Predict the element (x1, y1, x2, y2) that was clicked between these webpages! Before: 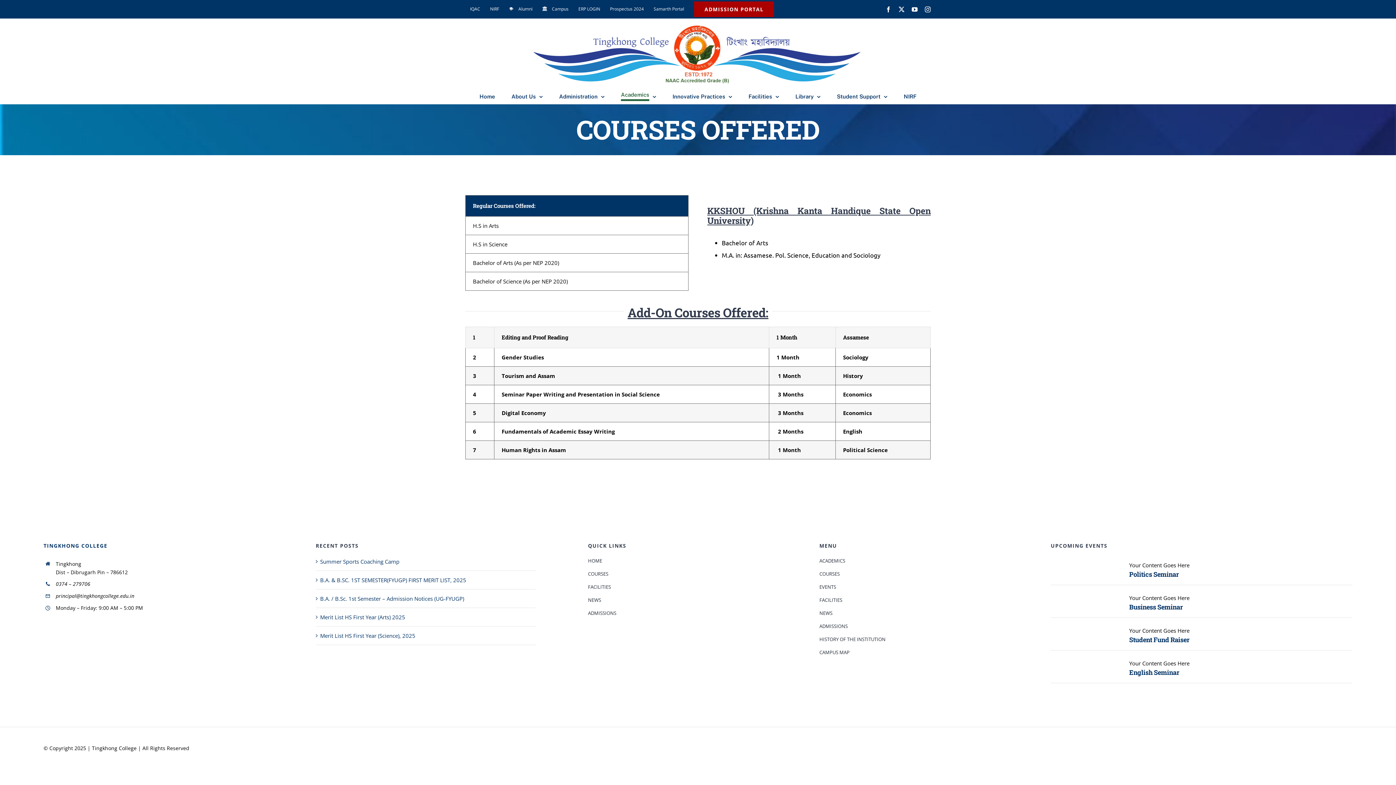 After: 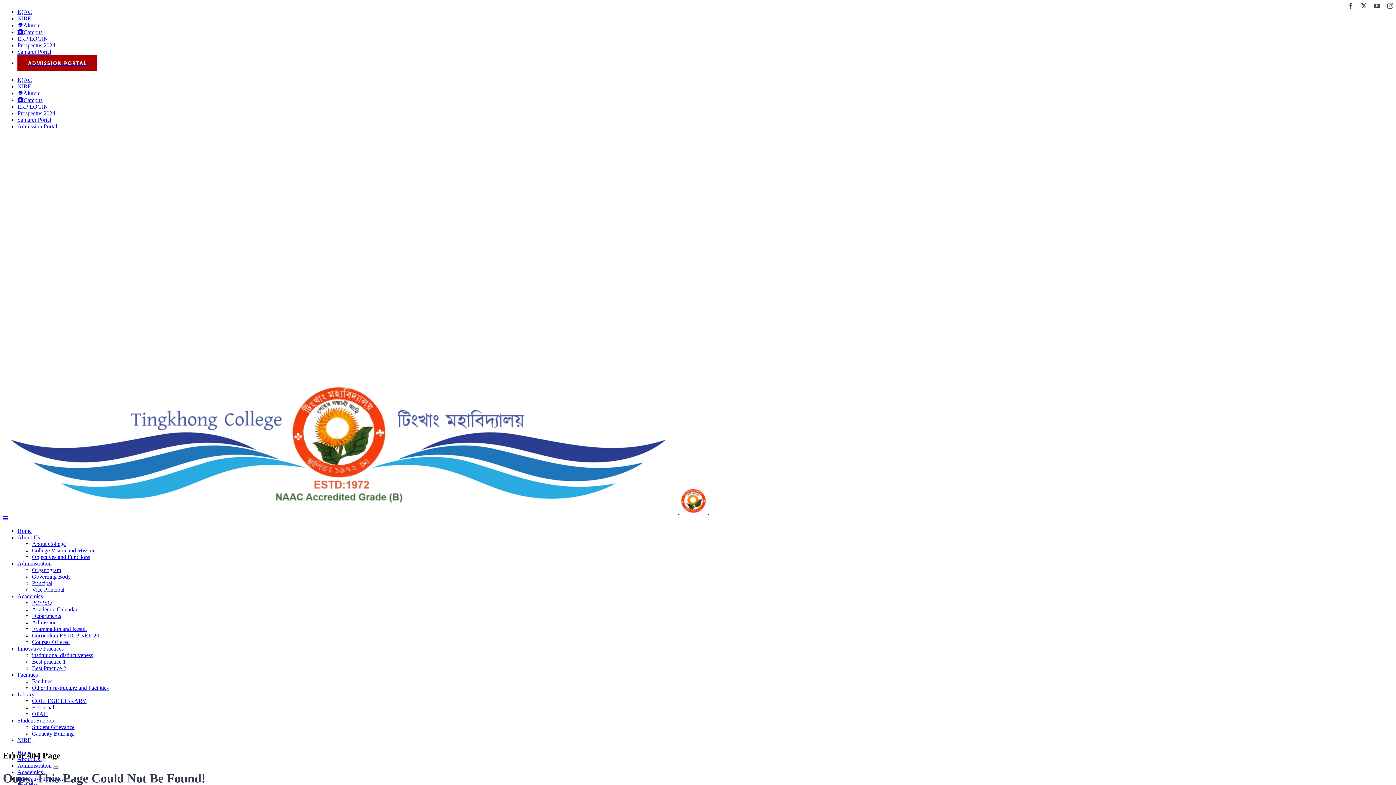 Action: bbox: (819, 582, 998, 591) label: EVENTS